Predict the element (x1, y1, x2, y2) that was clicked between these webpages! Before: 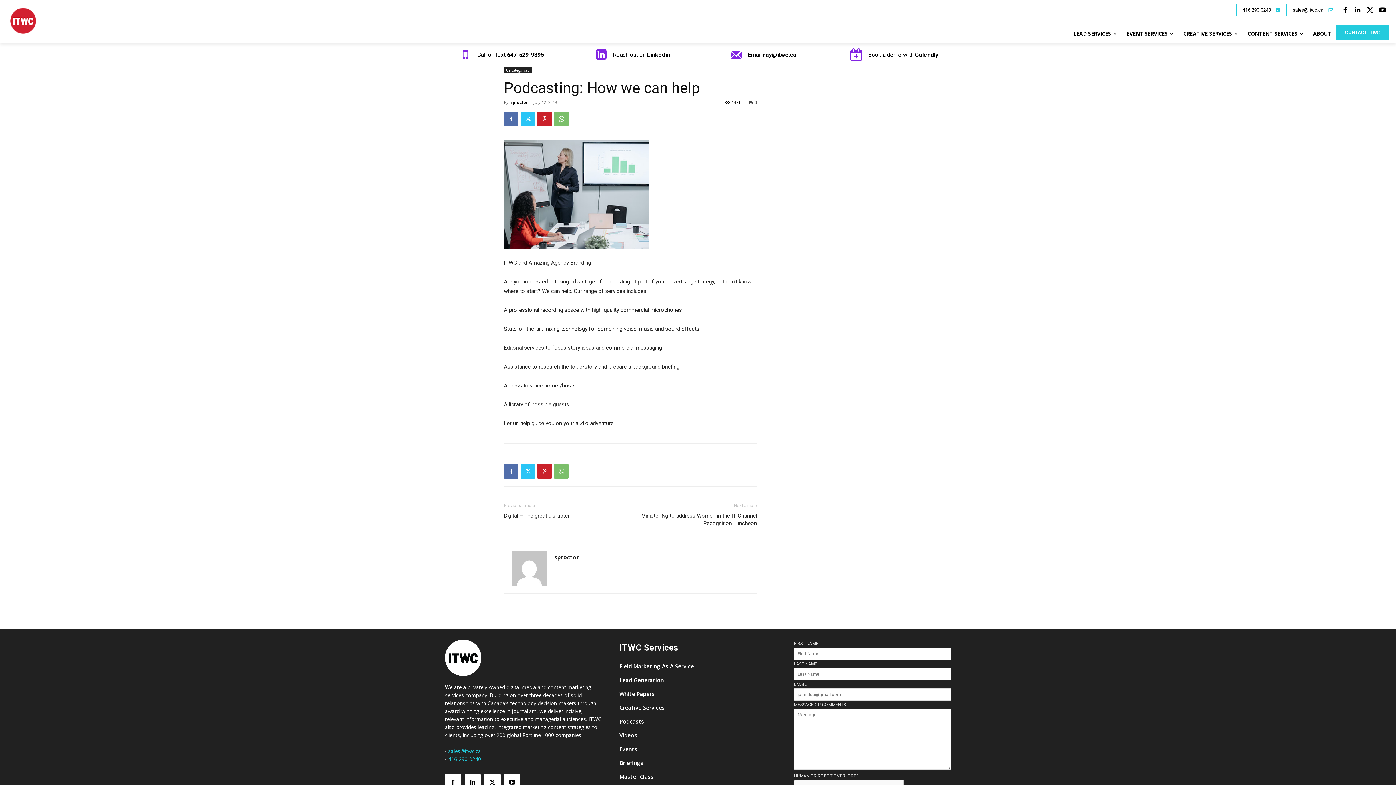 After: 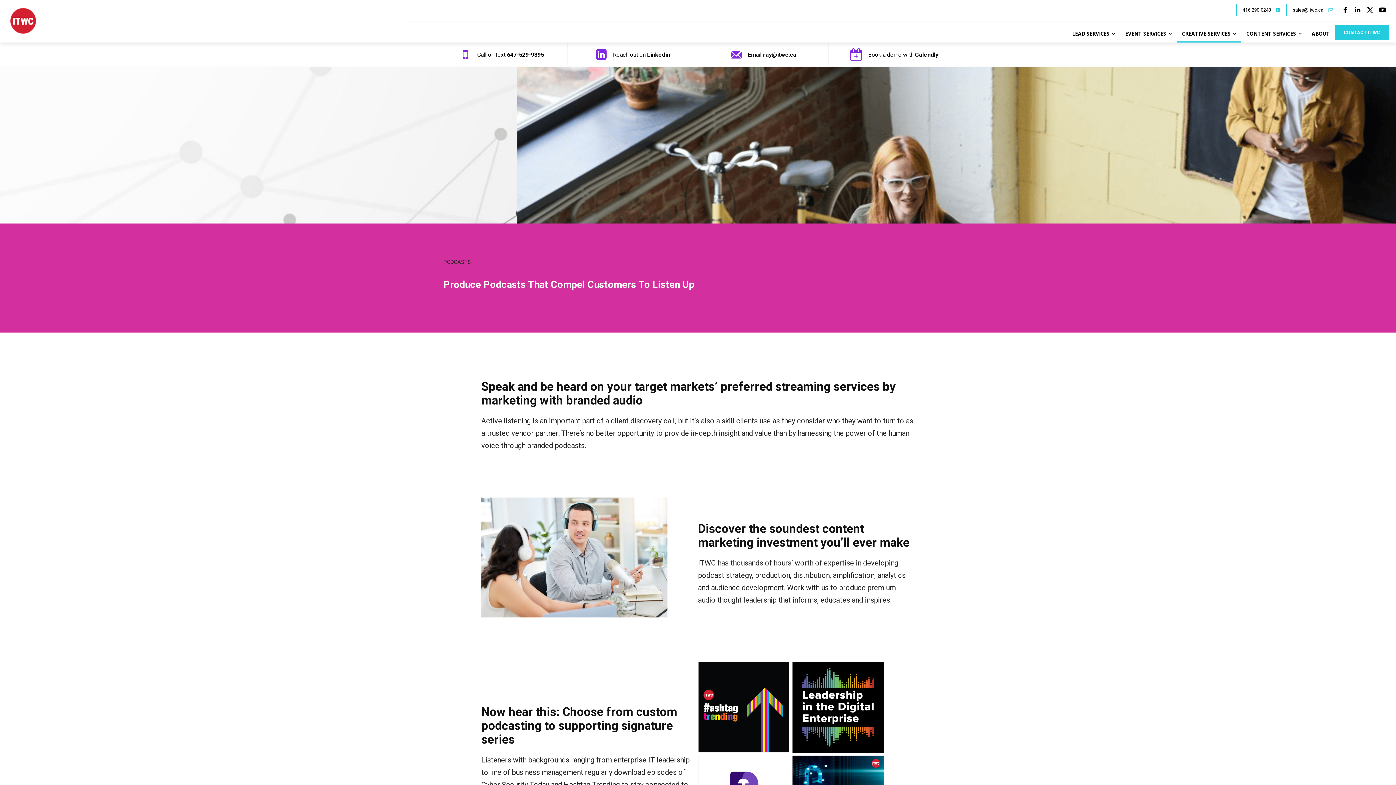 Action: label: Podcasts bbox: (619, 718, 776, 725)